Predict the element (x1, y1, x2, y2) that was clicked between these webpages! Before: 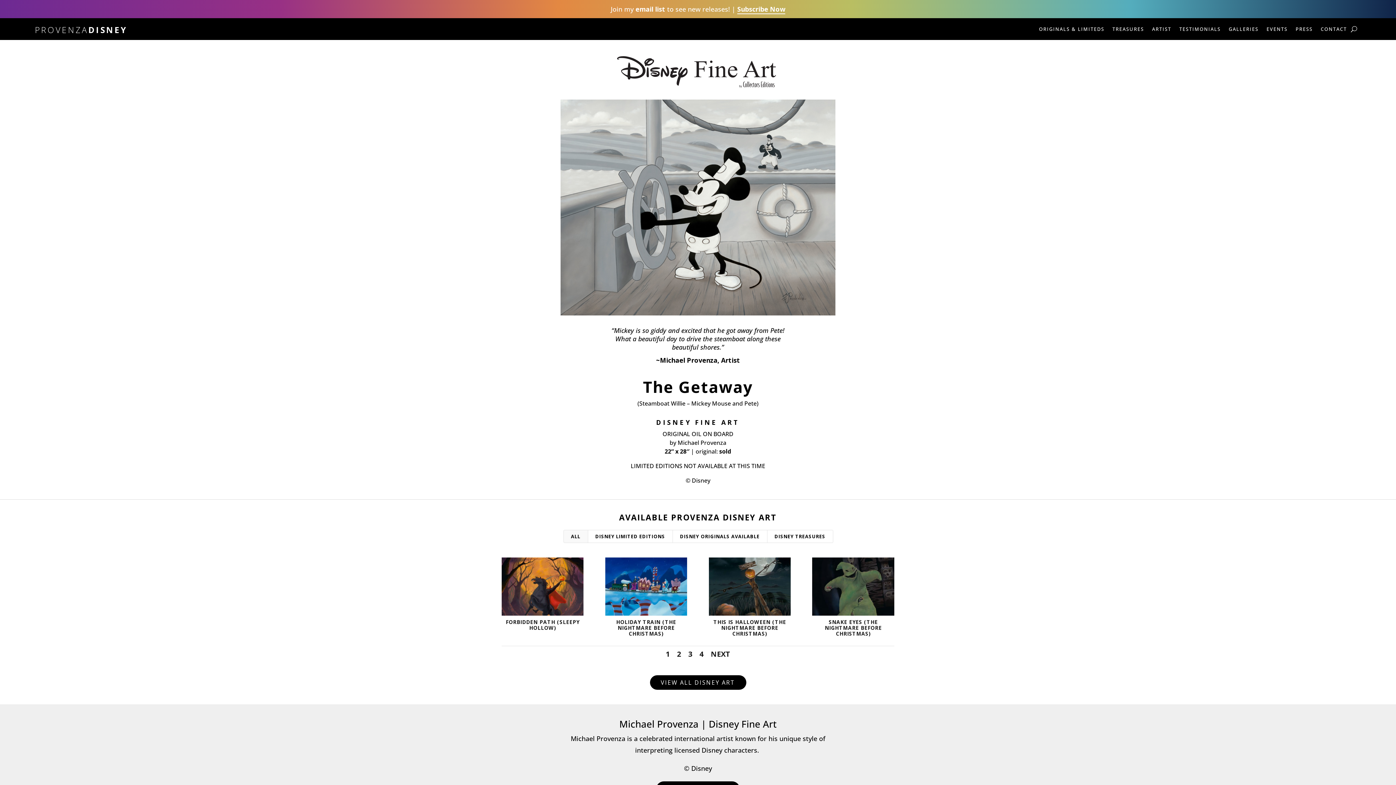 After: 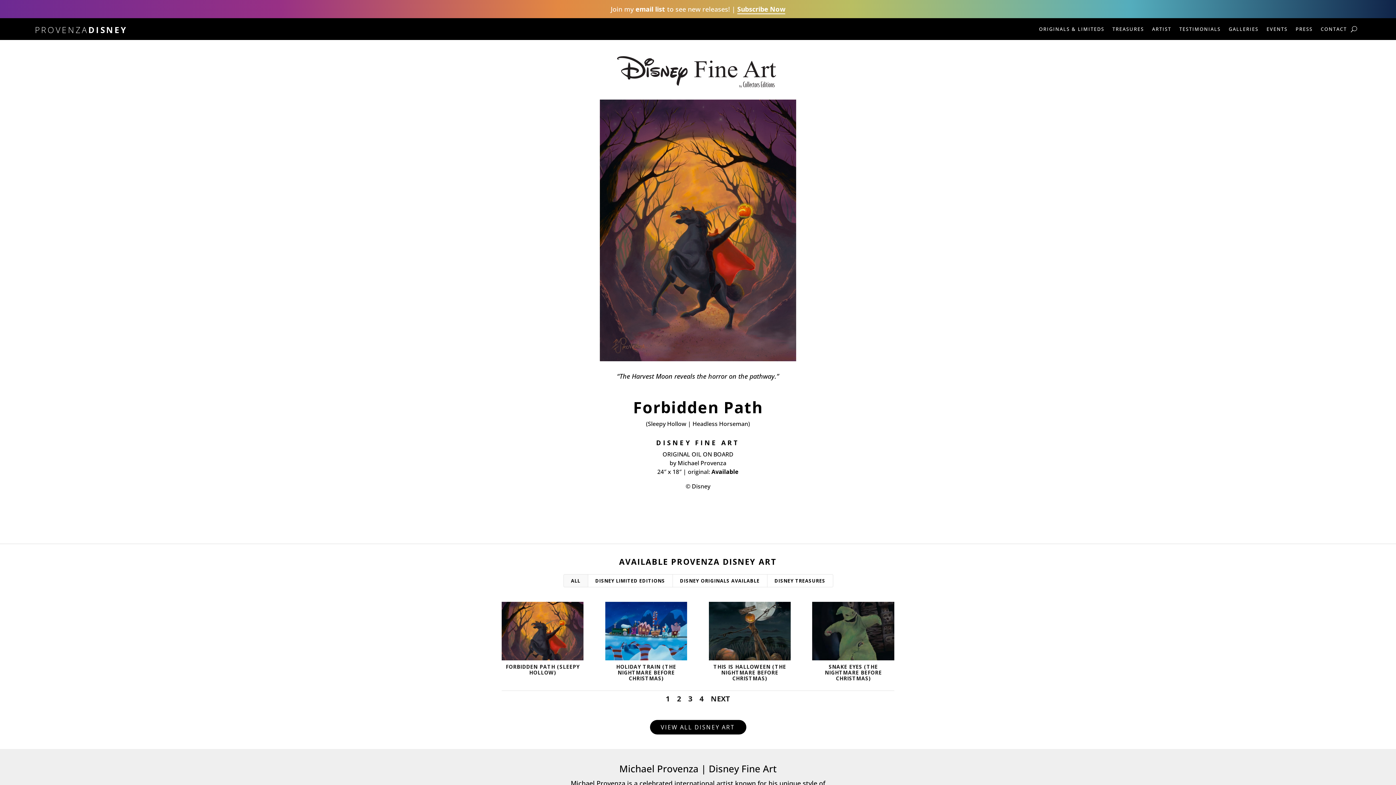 Action: bbox: (501, 557, 583, 615)